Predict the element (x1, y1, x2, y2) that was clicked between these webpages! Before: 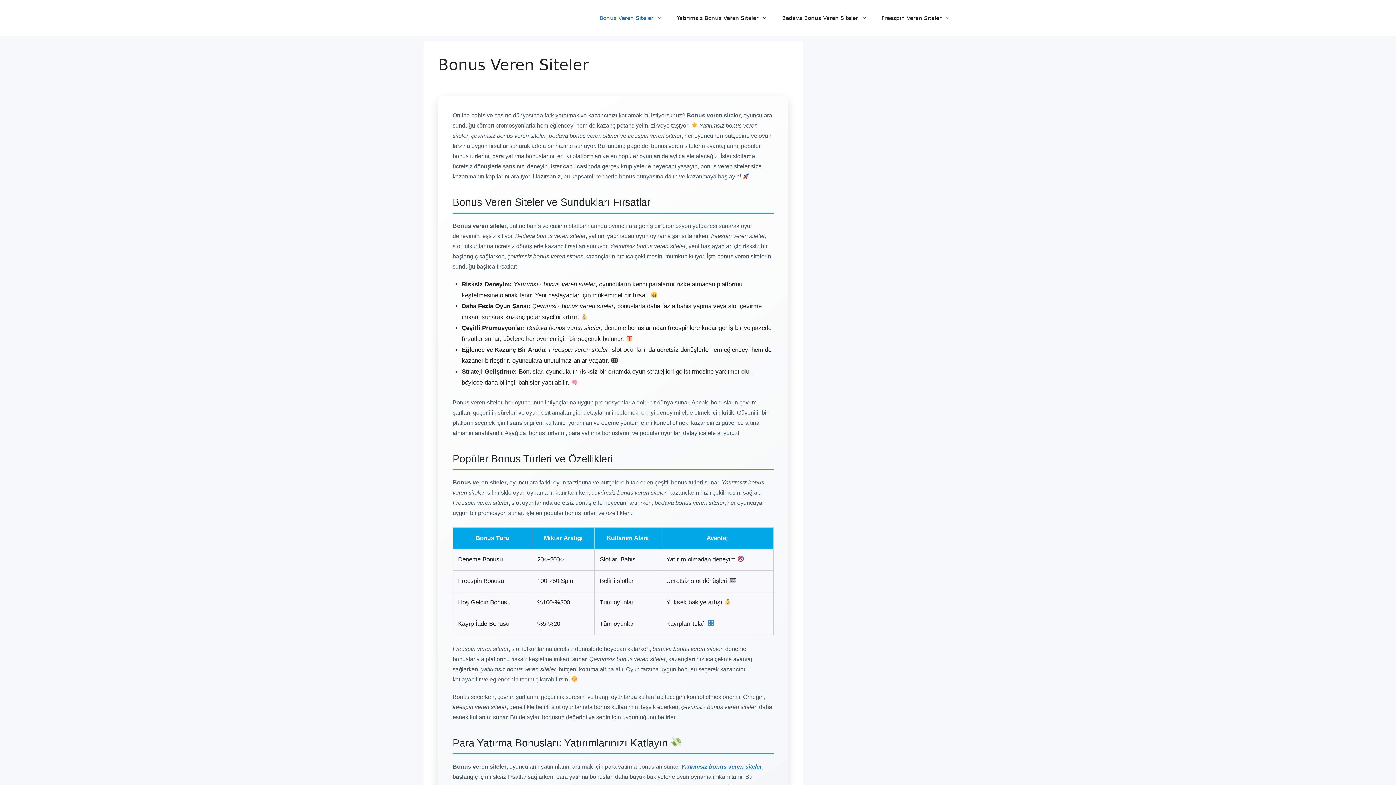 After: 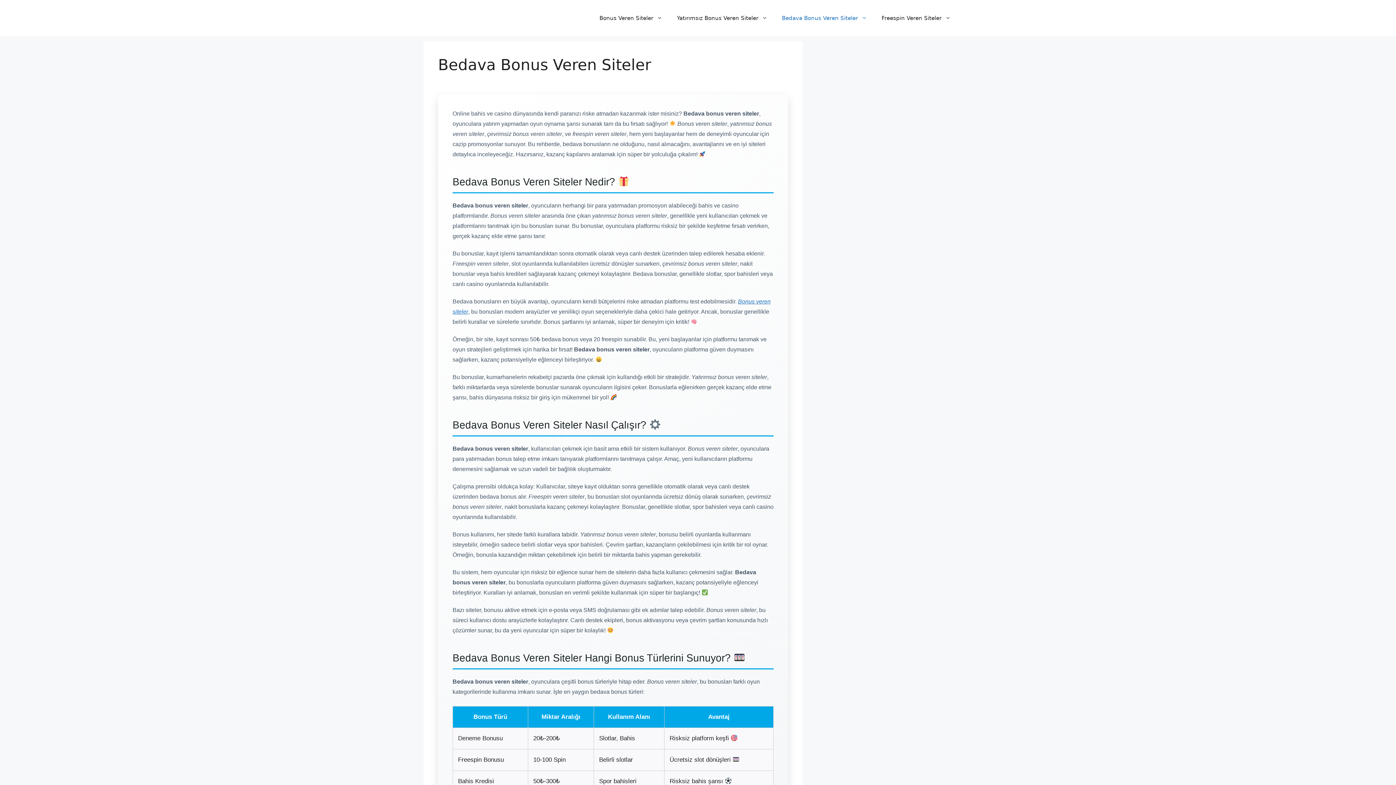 Action: label: Bedava Bonus Veren Siteler bbox: (774, 7, 874, 29)